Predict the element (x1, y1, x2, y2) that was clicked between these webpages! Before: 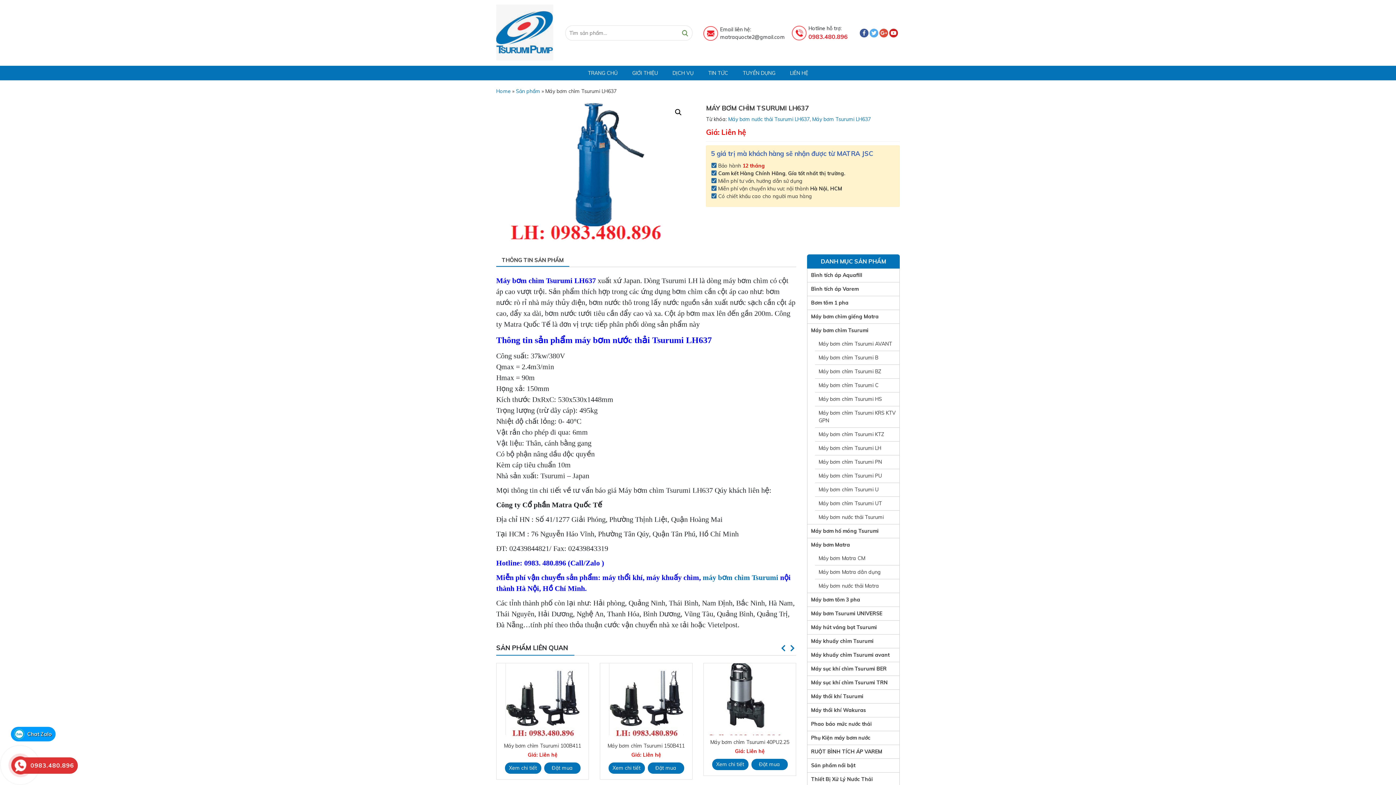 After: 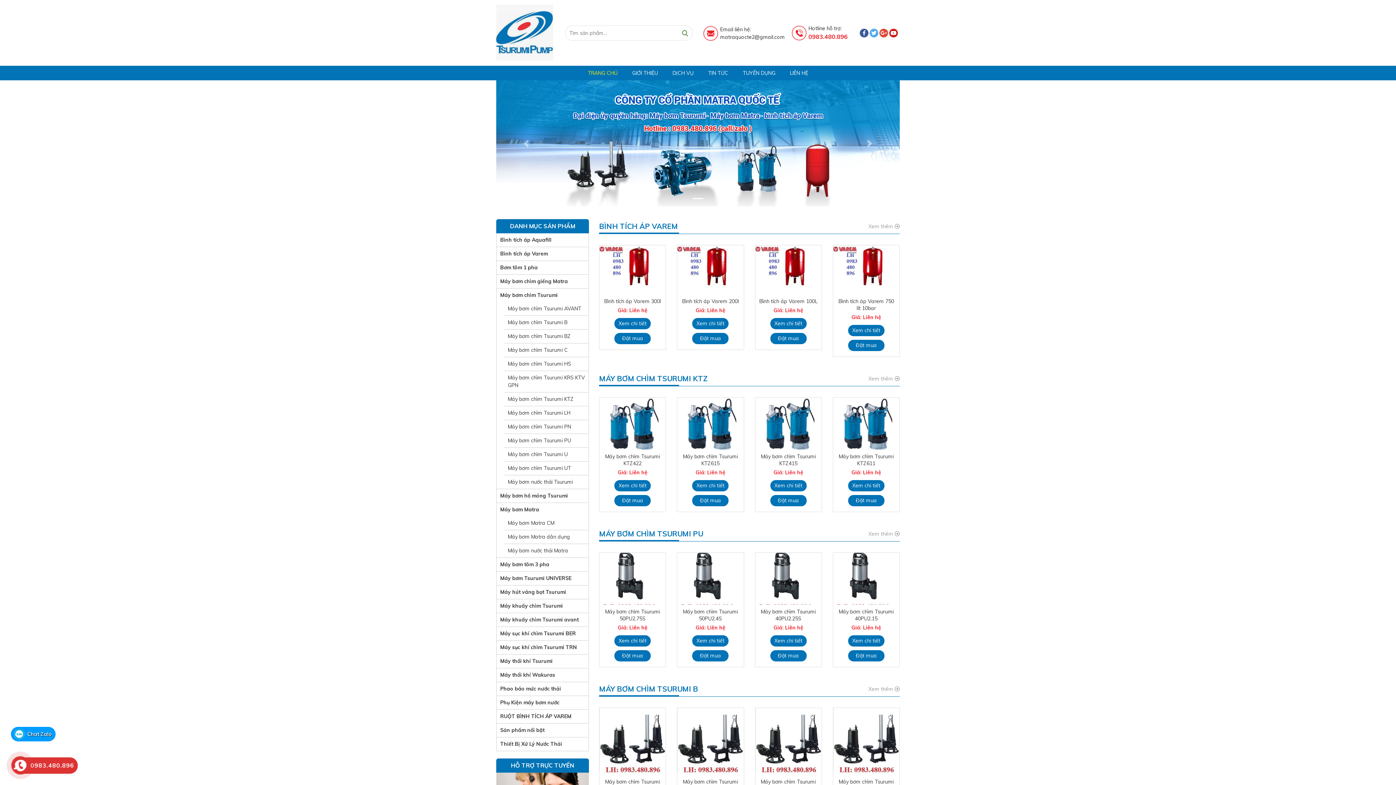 Action: bbox: (496, 29, 554, 35)